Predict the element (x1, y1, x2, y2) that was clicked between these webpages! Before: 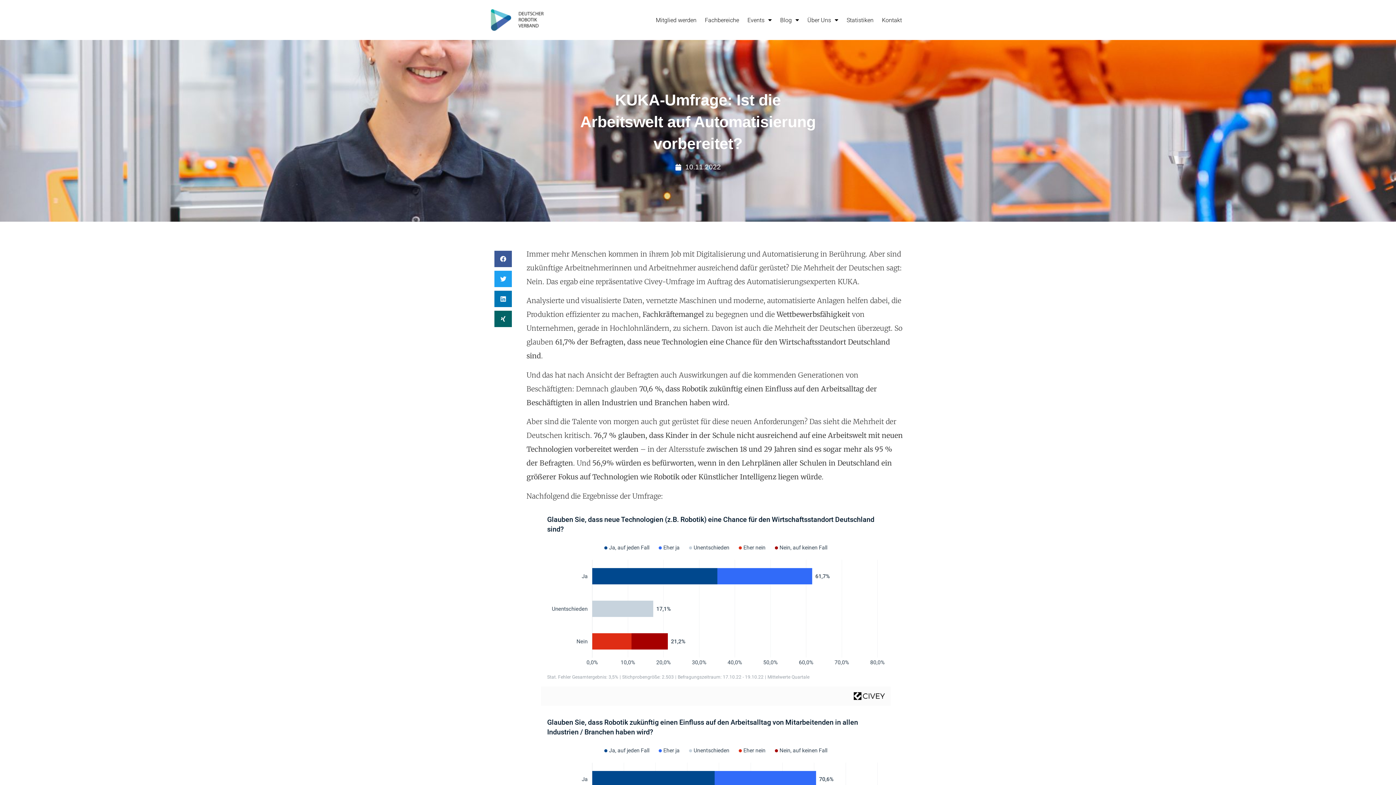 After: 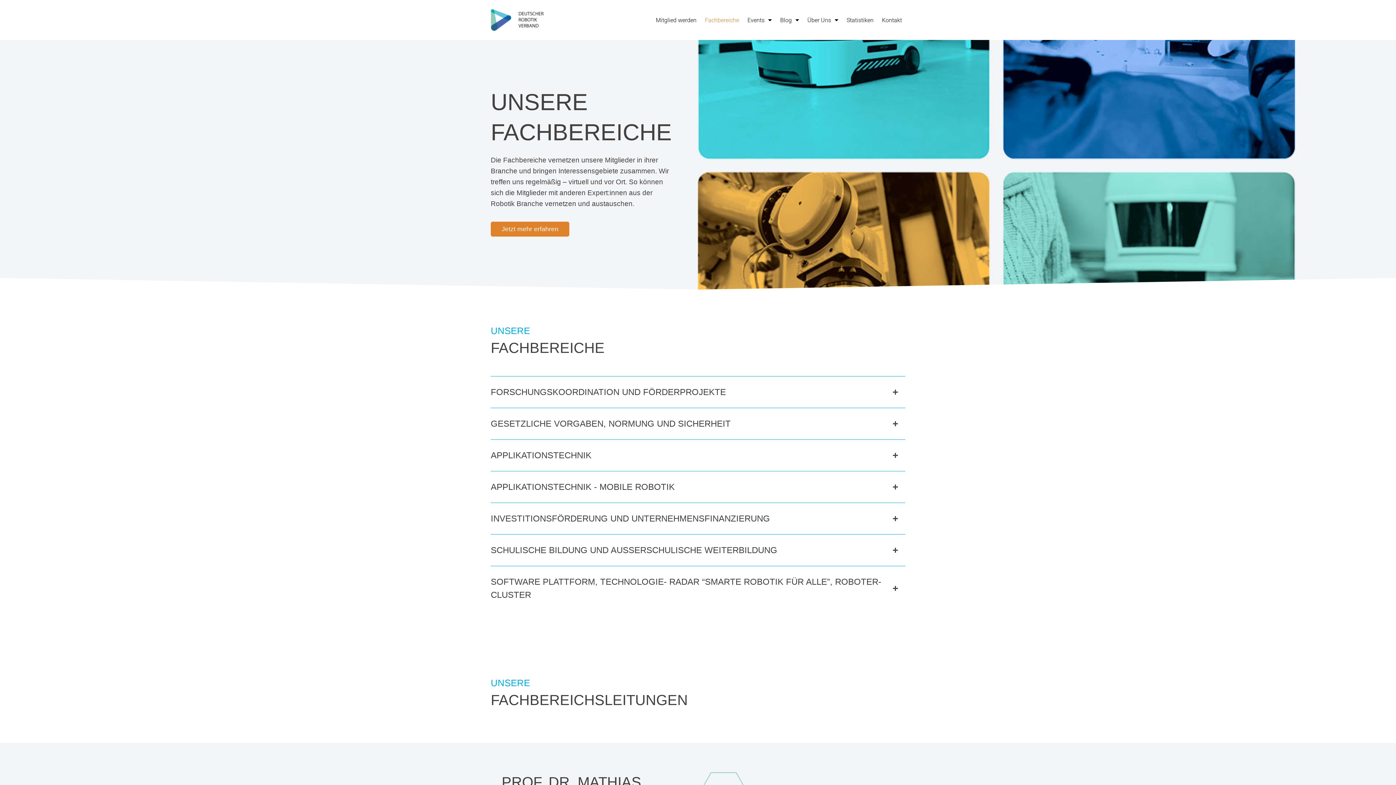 Action: bbox: (701, 10, 742, 29) label: Fachbereiche